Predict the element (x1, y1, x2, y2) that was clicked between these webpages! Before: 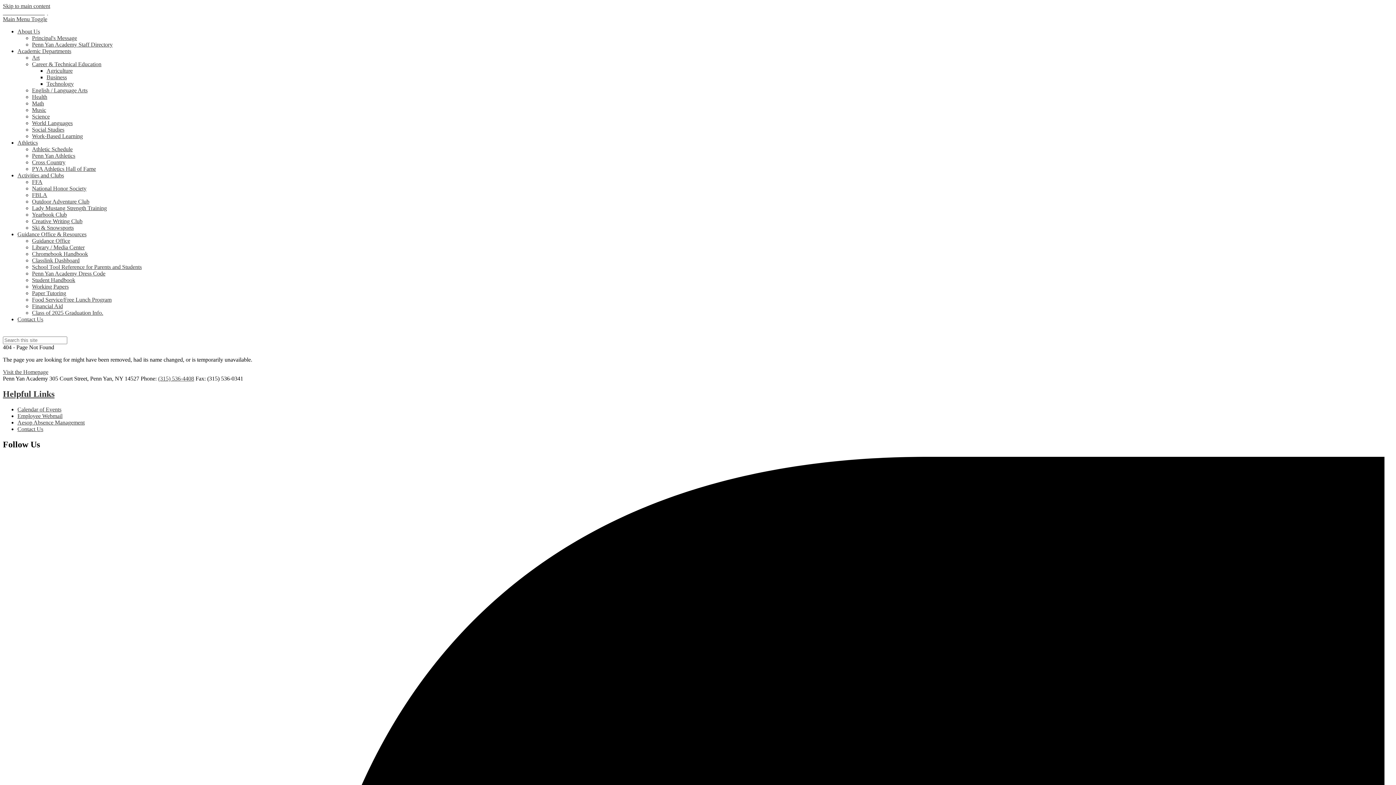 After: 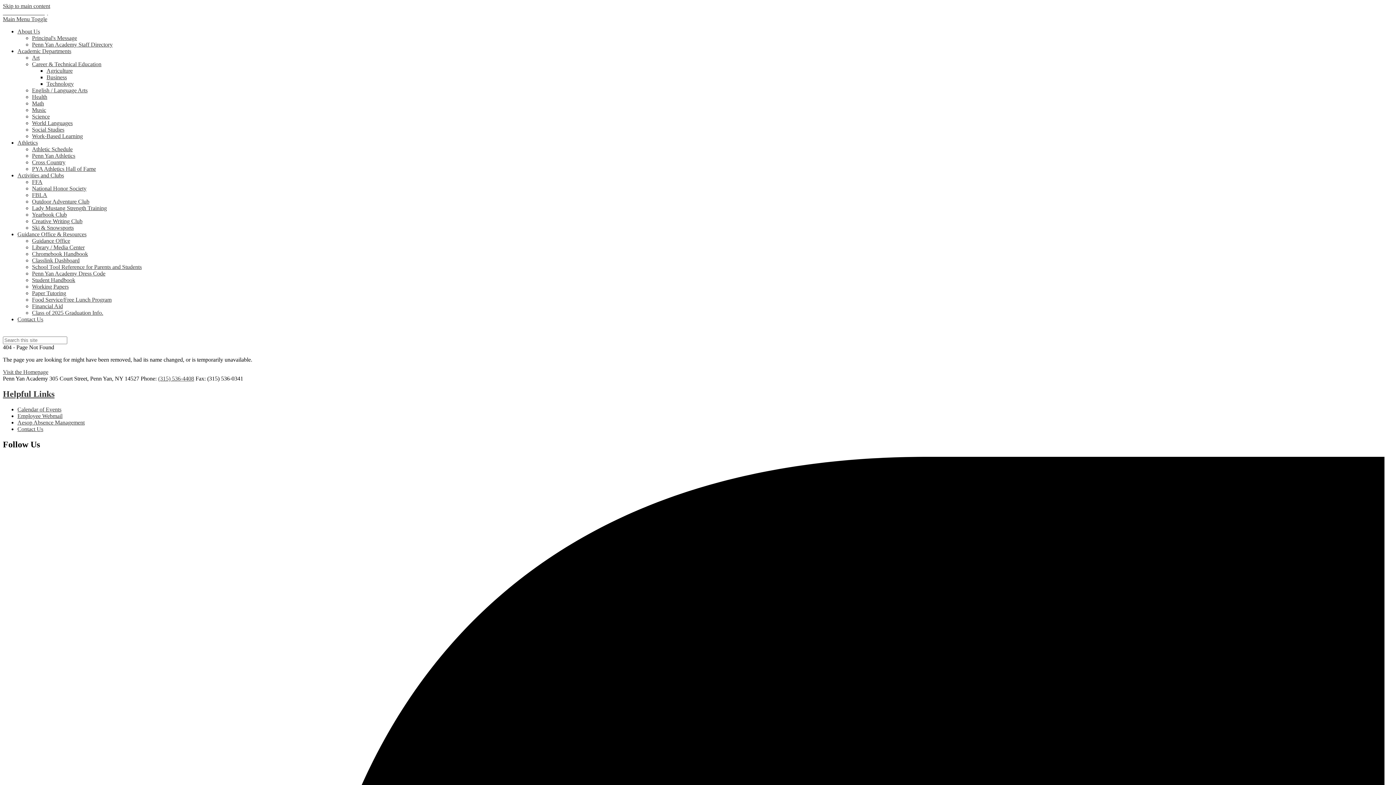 Action: bbox: (32, 198, 89, 204) label: Outdoor Adventure Club